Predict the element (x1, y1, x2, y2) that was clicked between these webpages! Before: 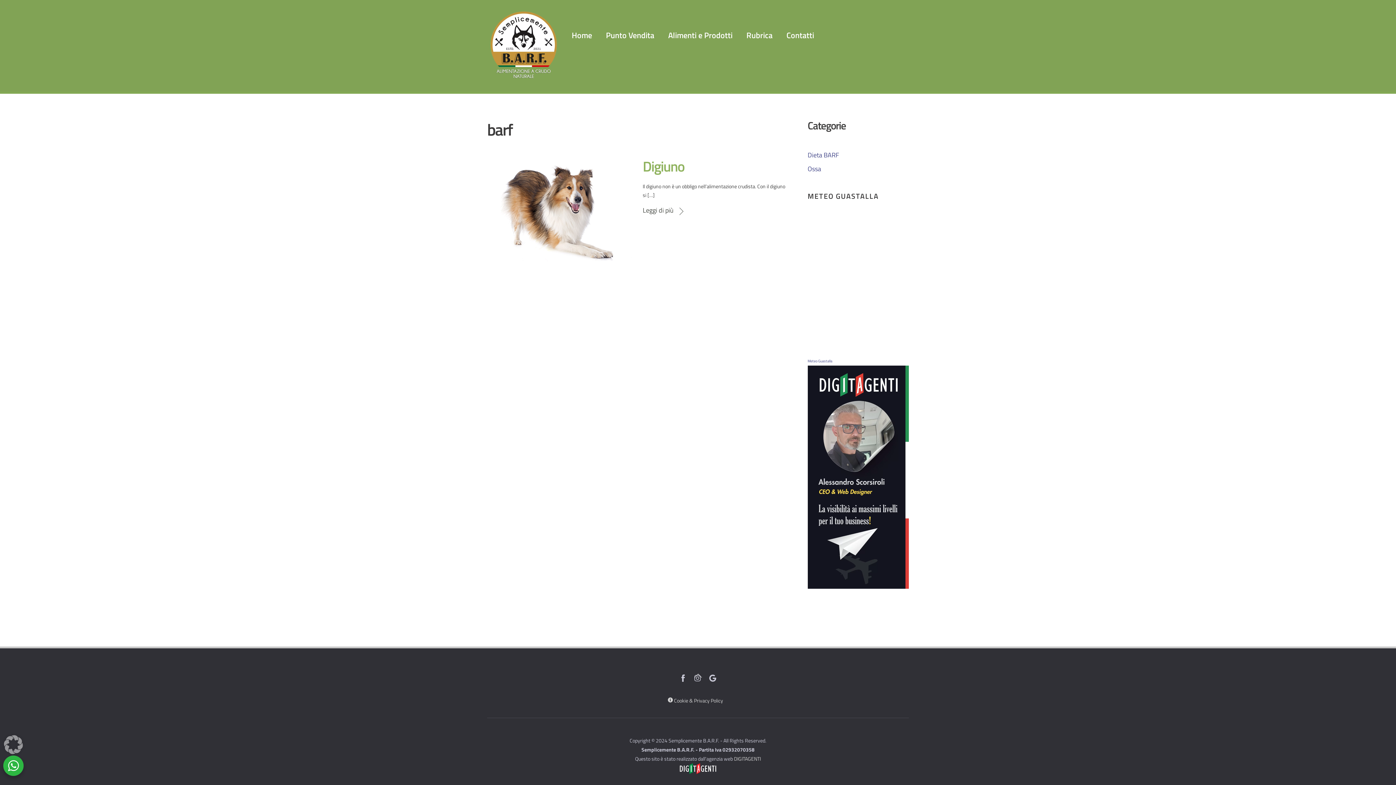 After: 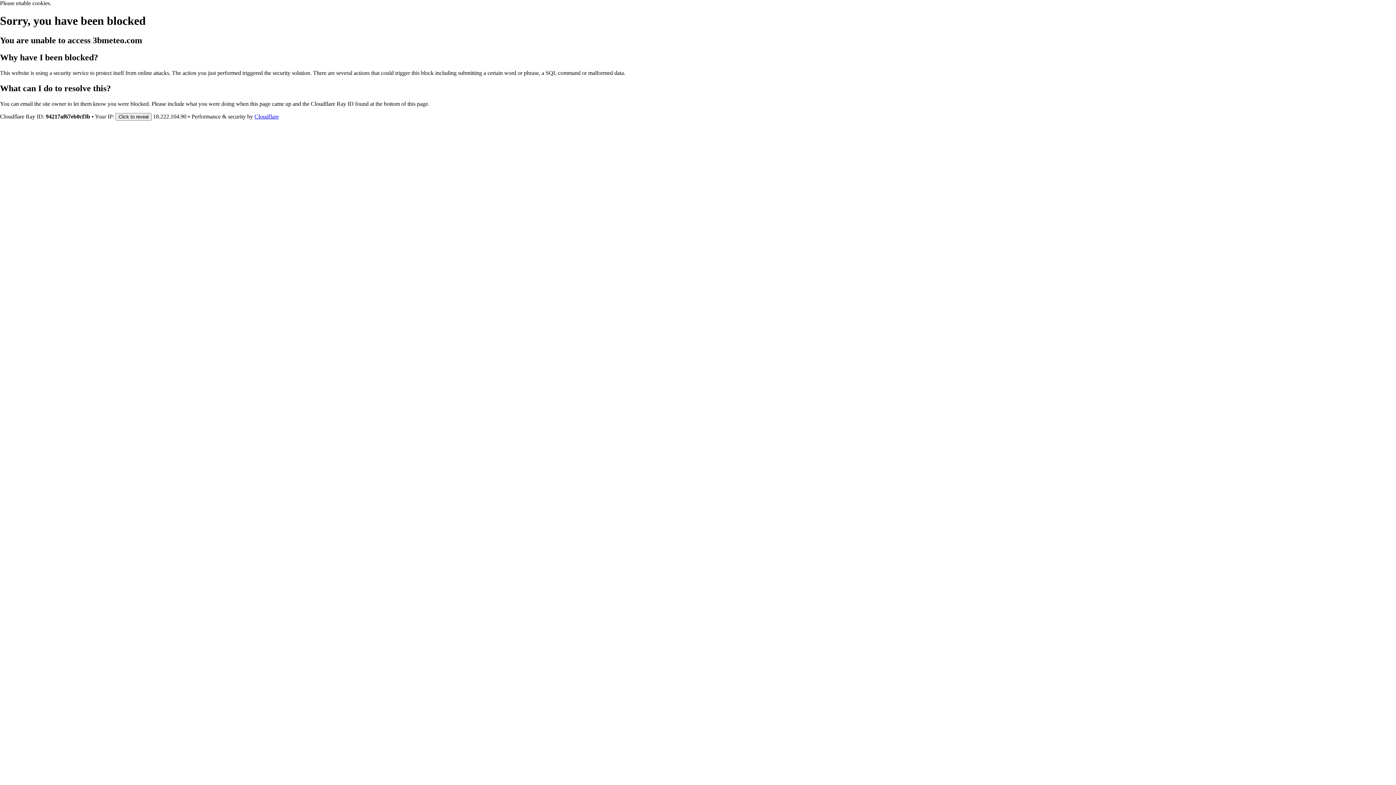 Action: bbox: (807, 358, 832, 363) label: Meteo Guastalla